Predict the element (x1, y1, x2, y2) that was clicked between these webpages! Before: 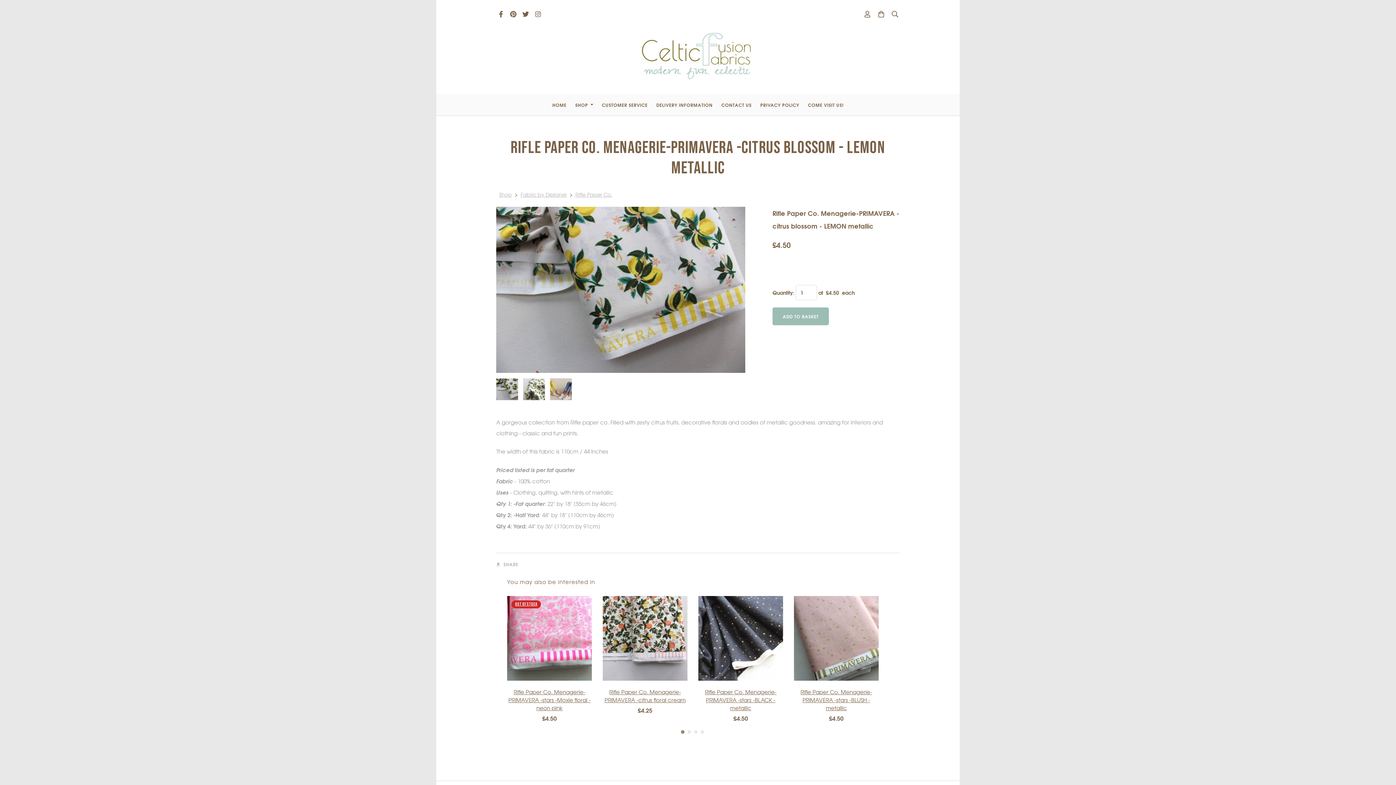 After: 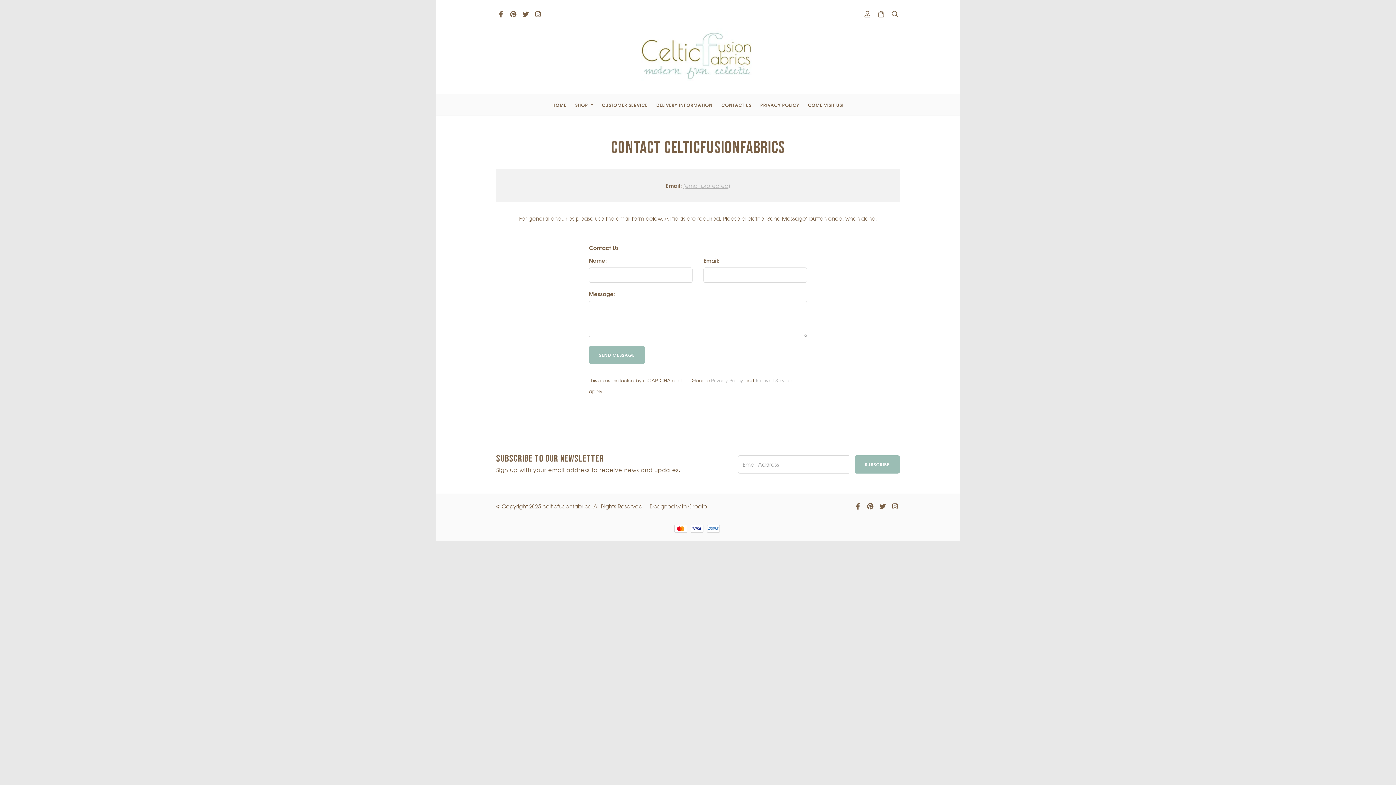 Action: bbox: (717, 96, 756, 112) label: CONTACT US